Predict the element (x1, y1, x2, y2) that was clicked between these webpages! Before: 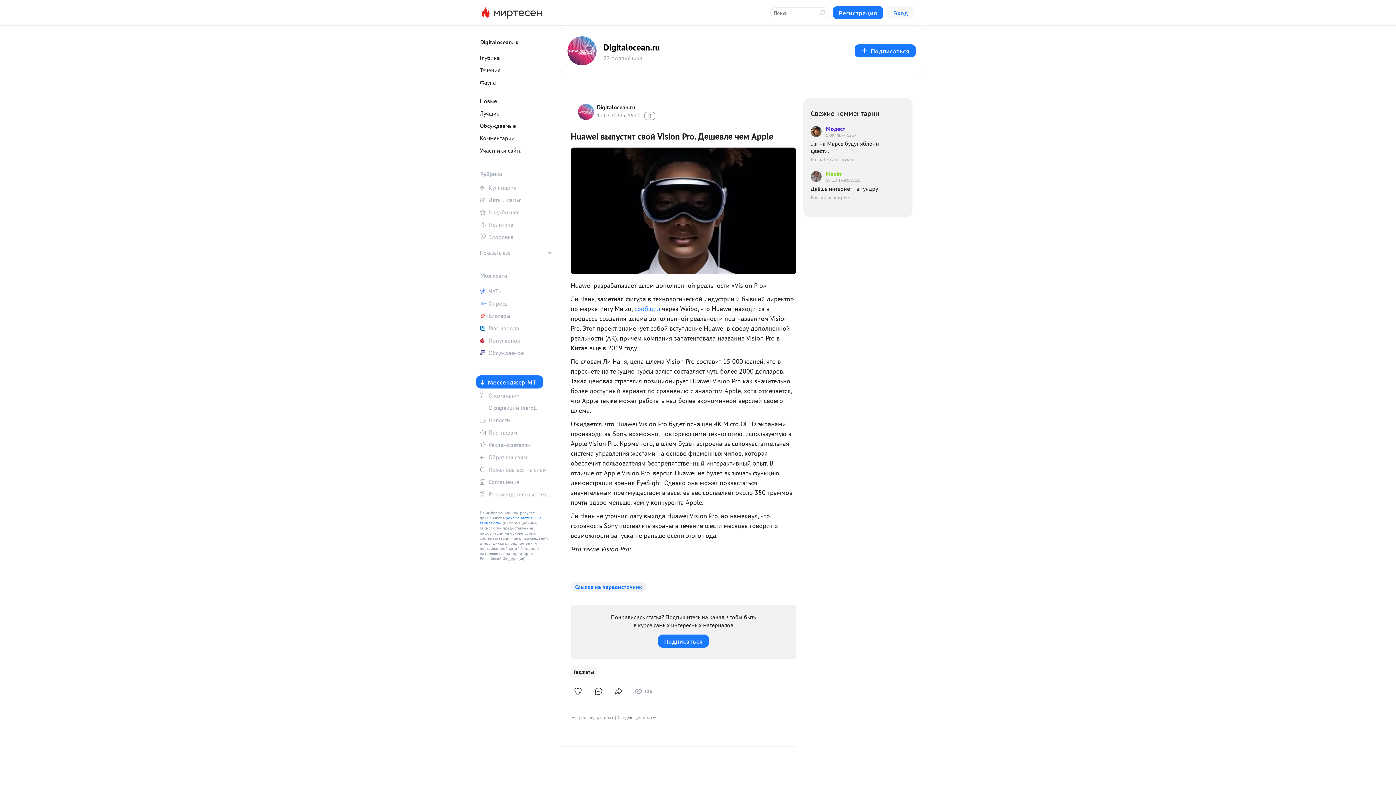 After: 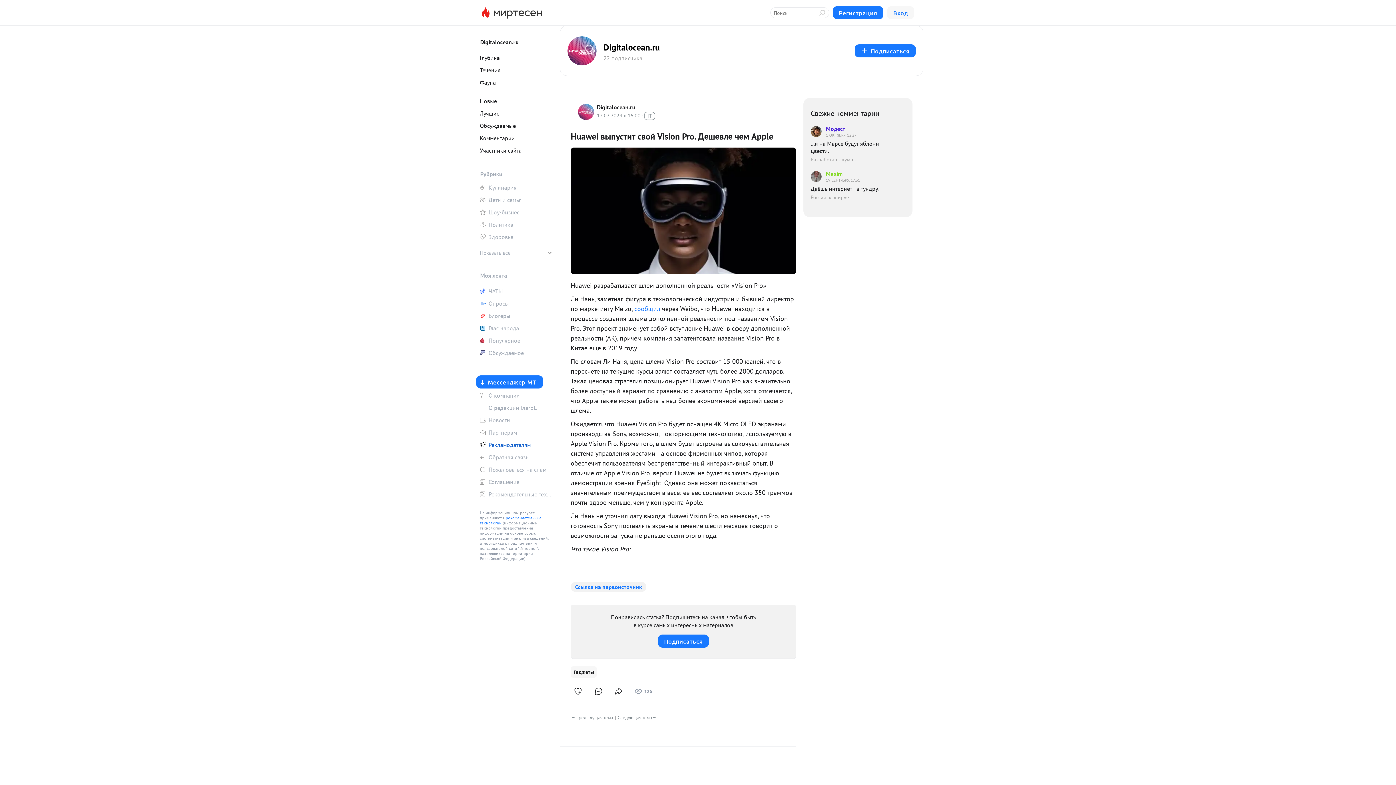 Action: label: Рекламодателям bbox: (476, 439, 552, 450)